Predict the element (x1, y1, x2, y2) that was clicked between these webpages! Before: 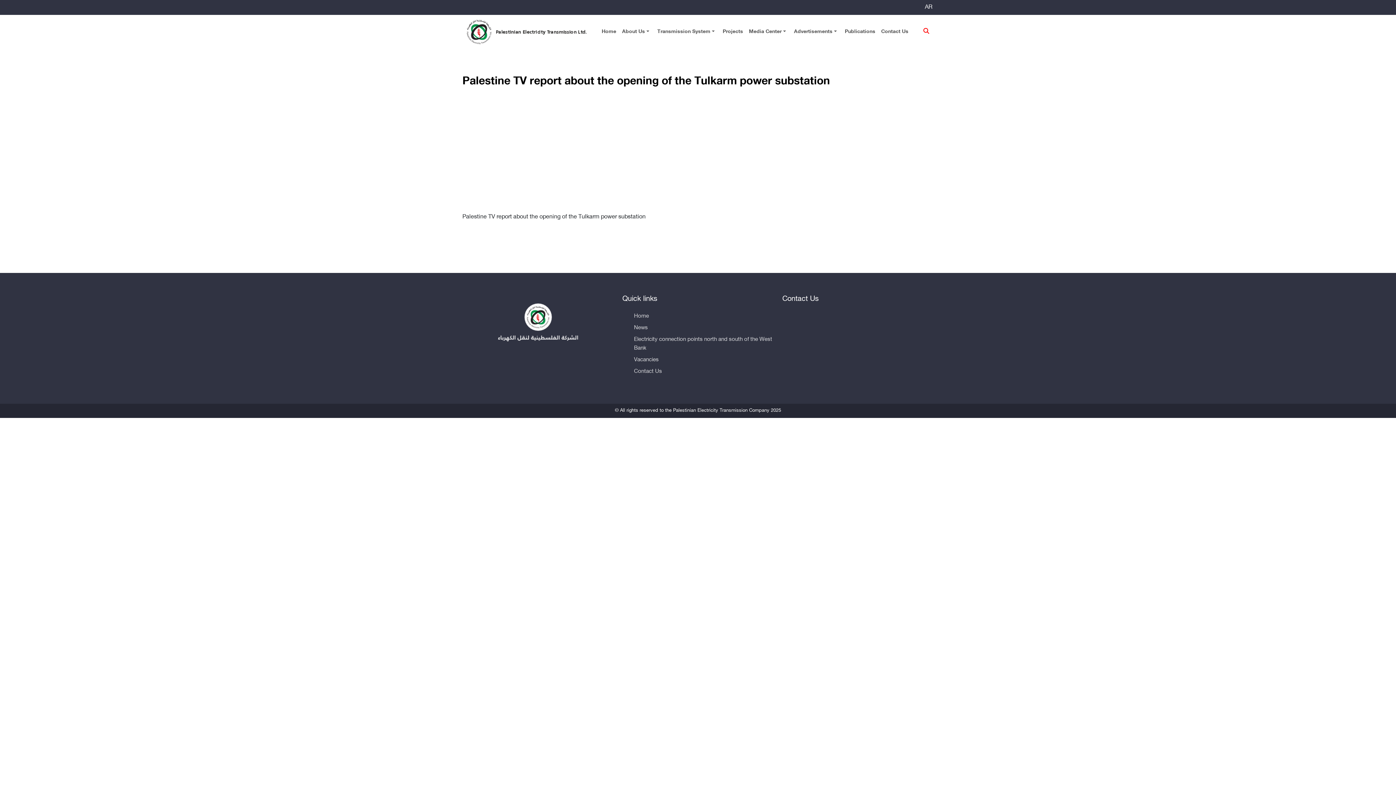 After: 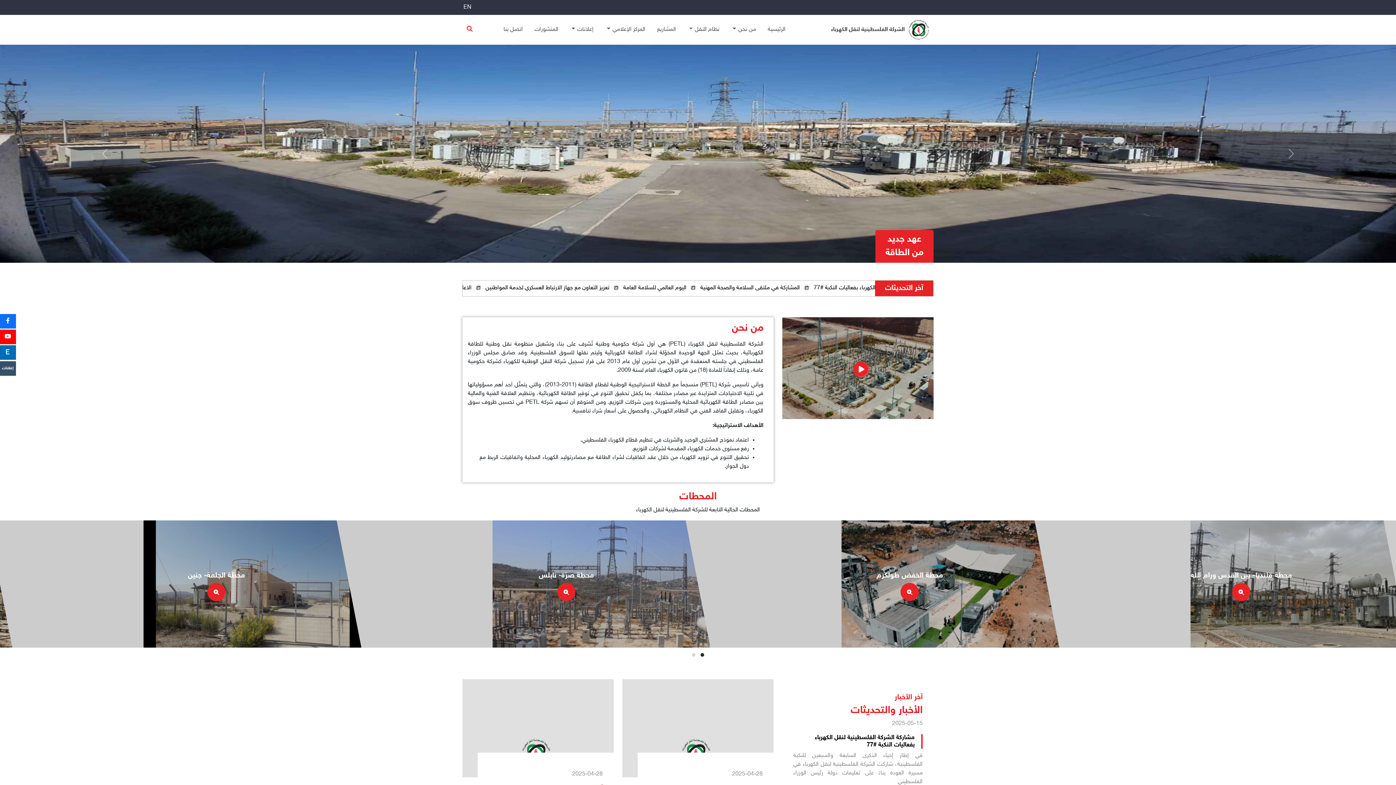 Action: label: Home » bbox: (462, 49, 481, 55)